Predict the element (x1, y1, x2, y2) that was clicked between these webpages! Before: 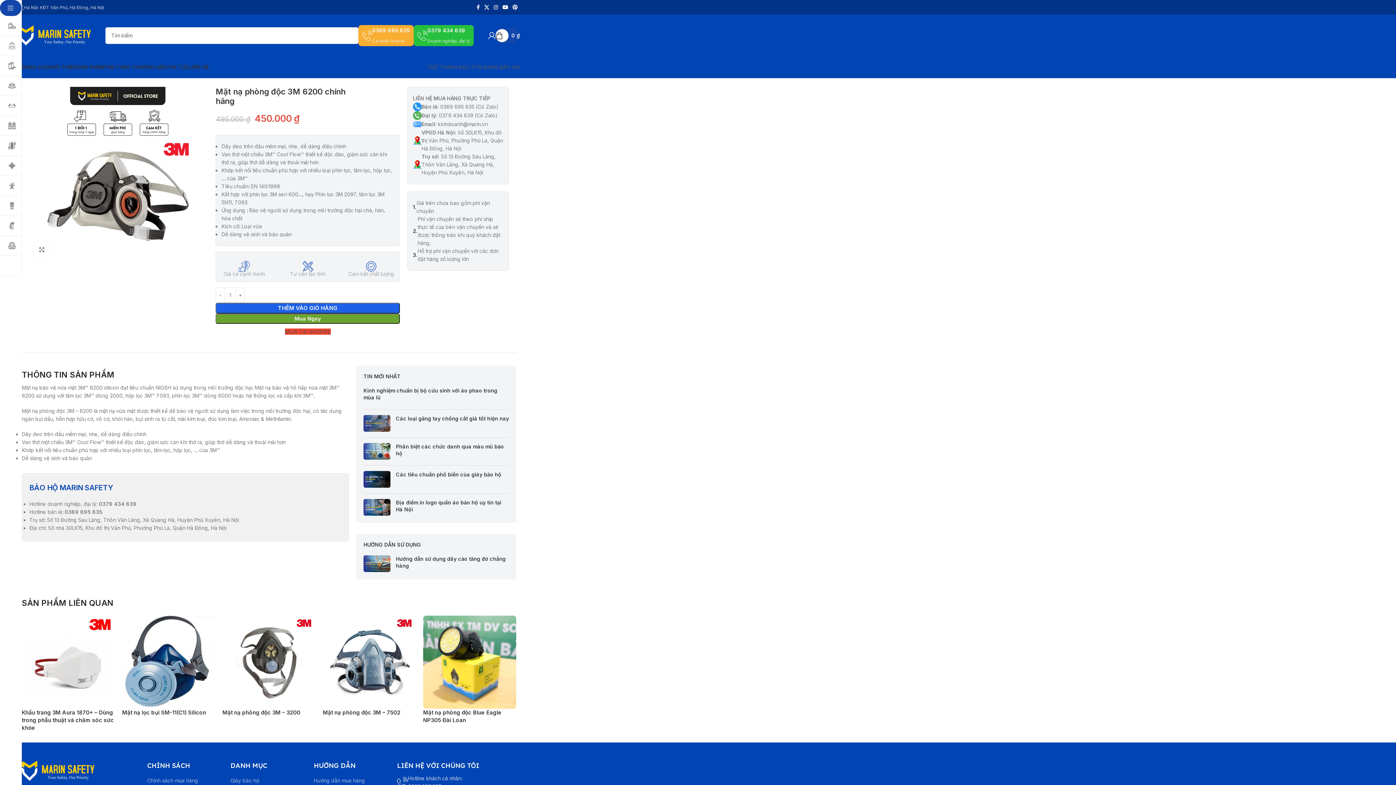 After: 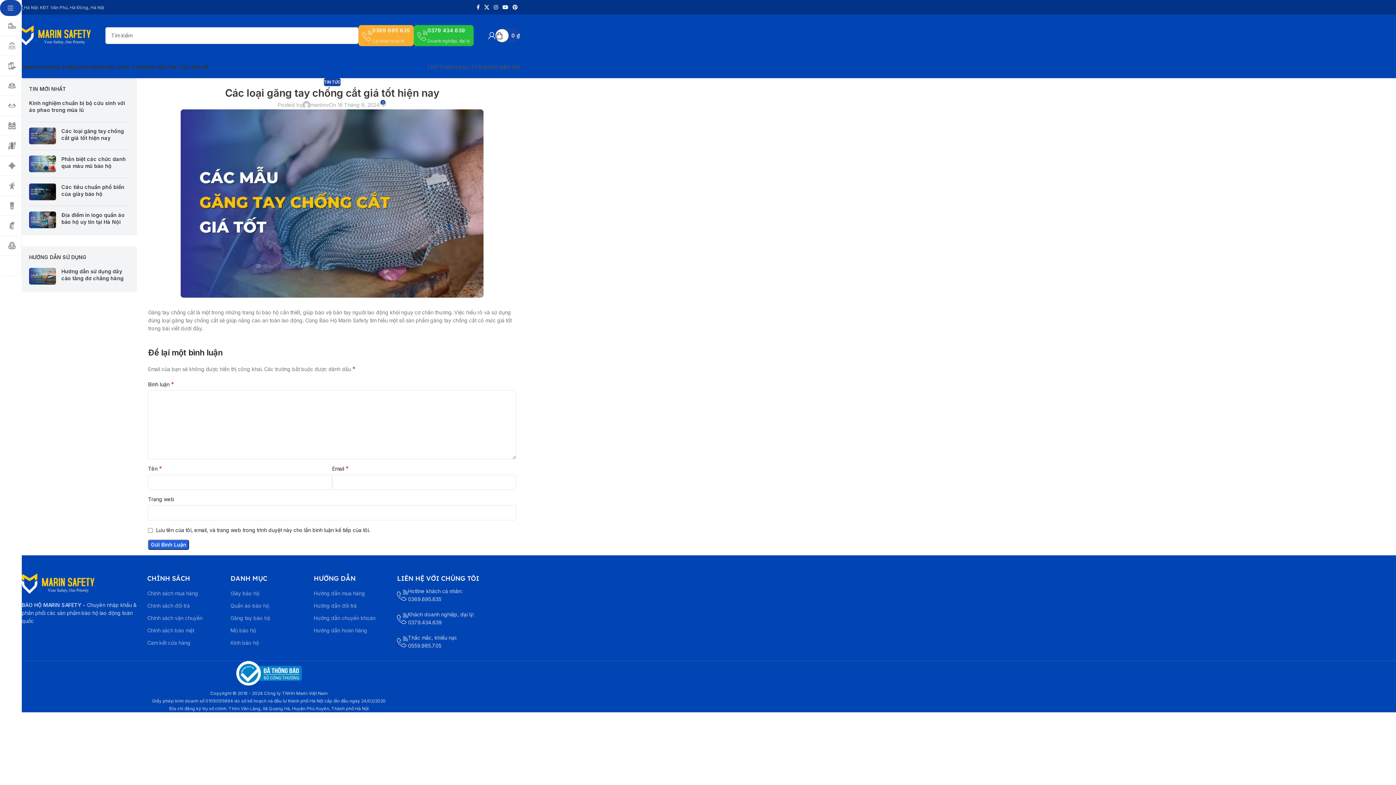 Action: bbox: (395, 415, 509, 421) label: Các loại găng tay chống cắt giá tốt hiện nay